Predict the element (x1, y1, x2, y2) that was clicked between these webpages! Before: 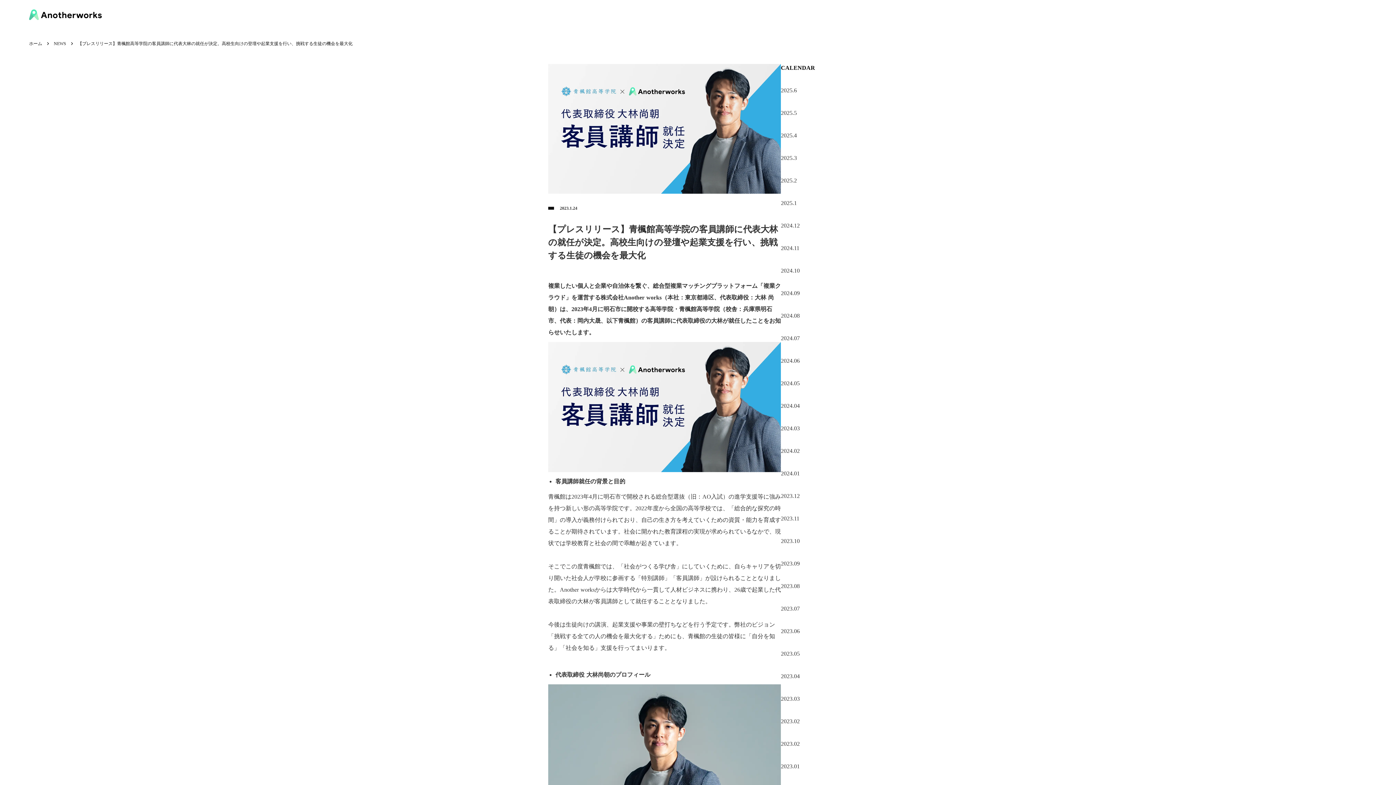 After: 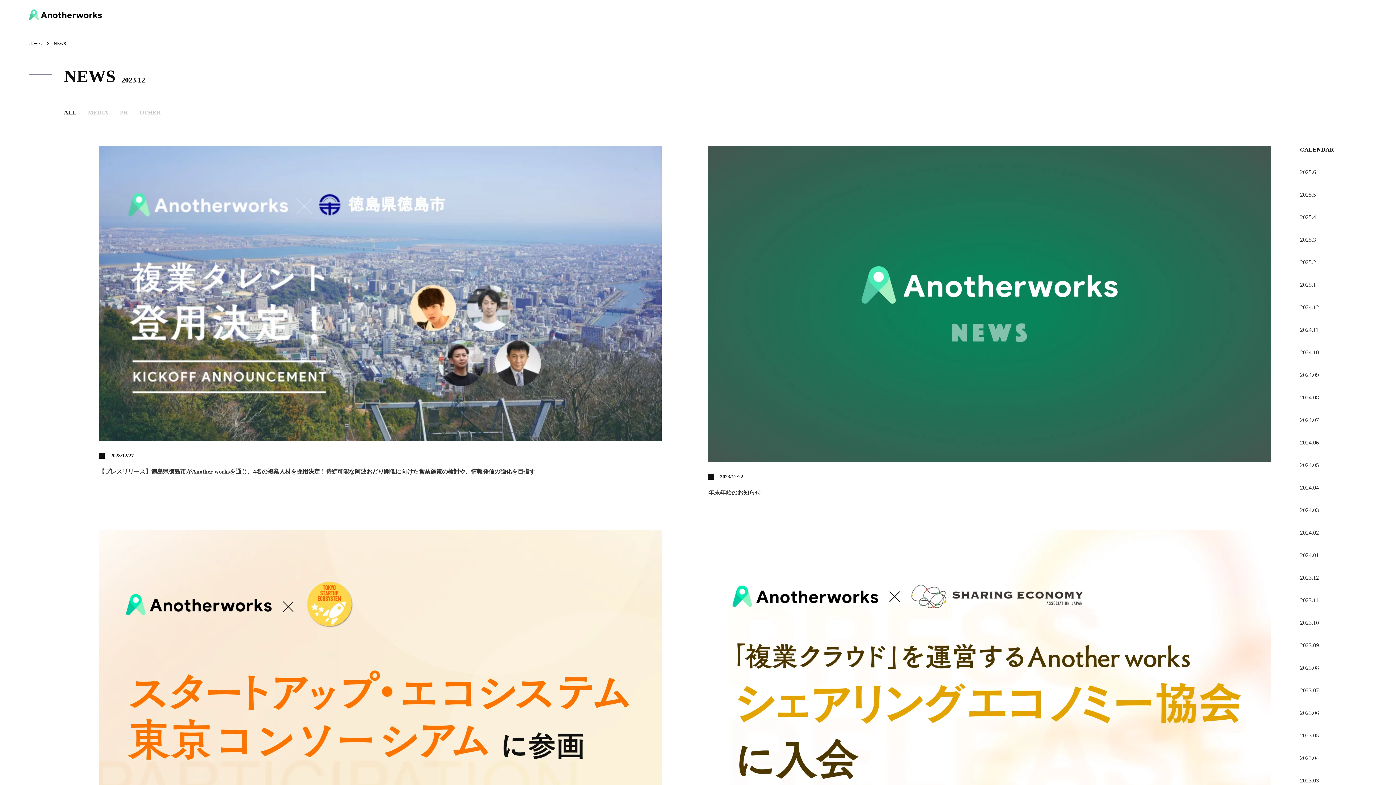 Action: label: 2023.12
 bbox: (781, 492, 800, 500)